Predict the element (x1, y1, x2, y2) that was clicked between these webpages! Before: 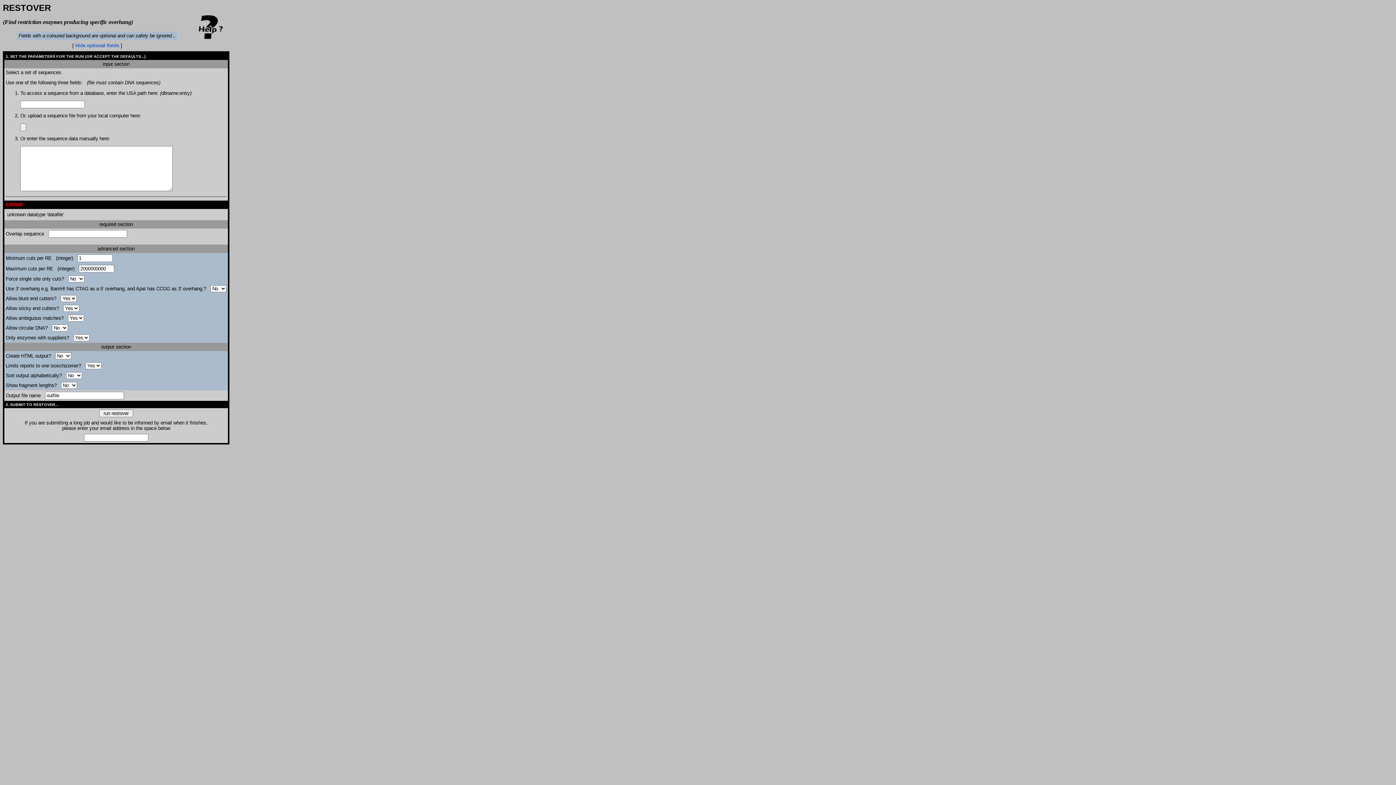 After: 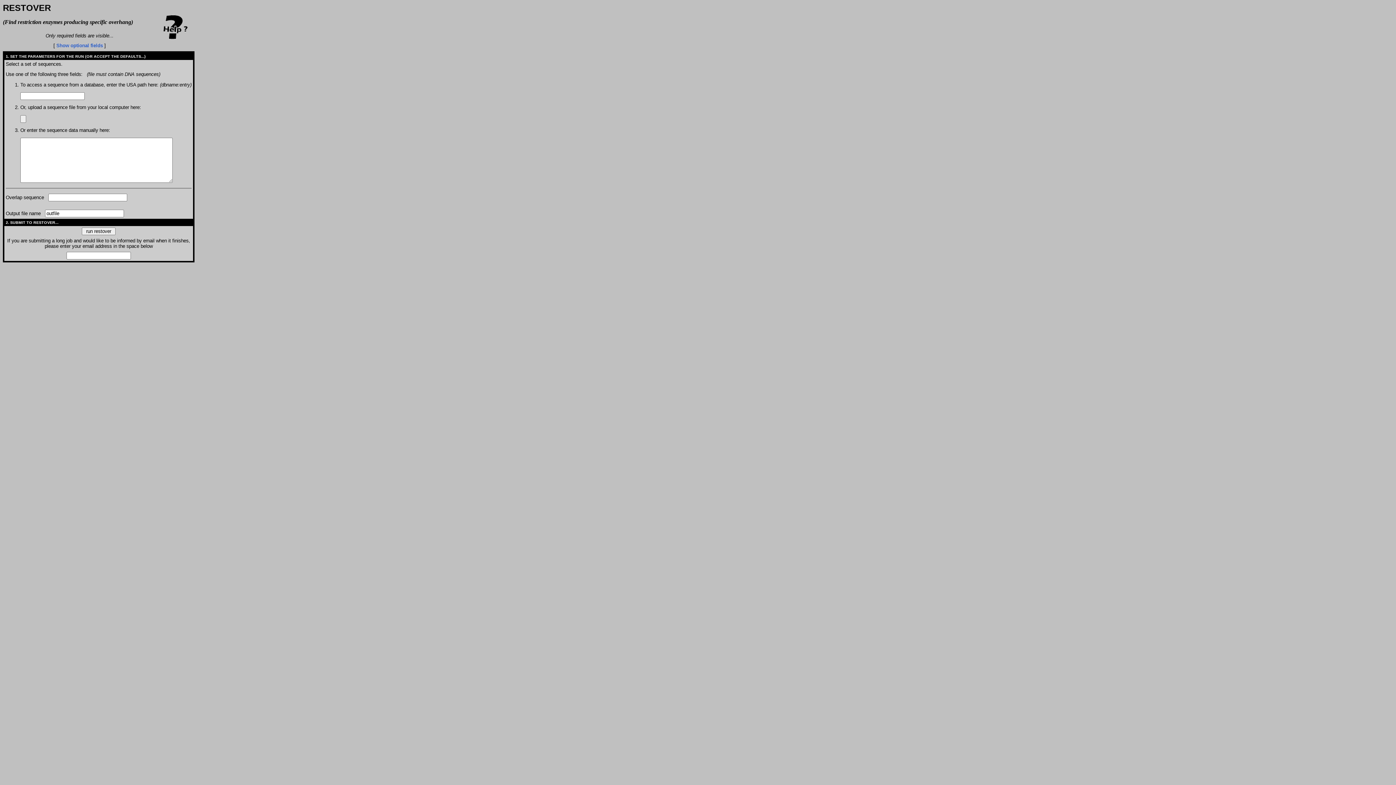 Action: label: Hide optional fields bbox: (75, 42, 119, 48)